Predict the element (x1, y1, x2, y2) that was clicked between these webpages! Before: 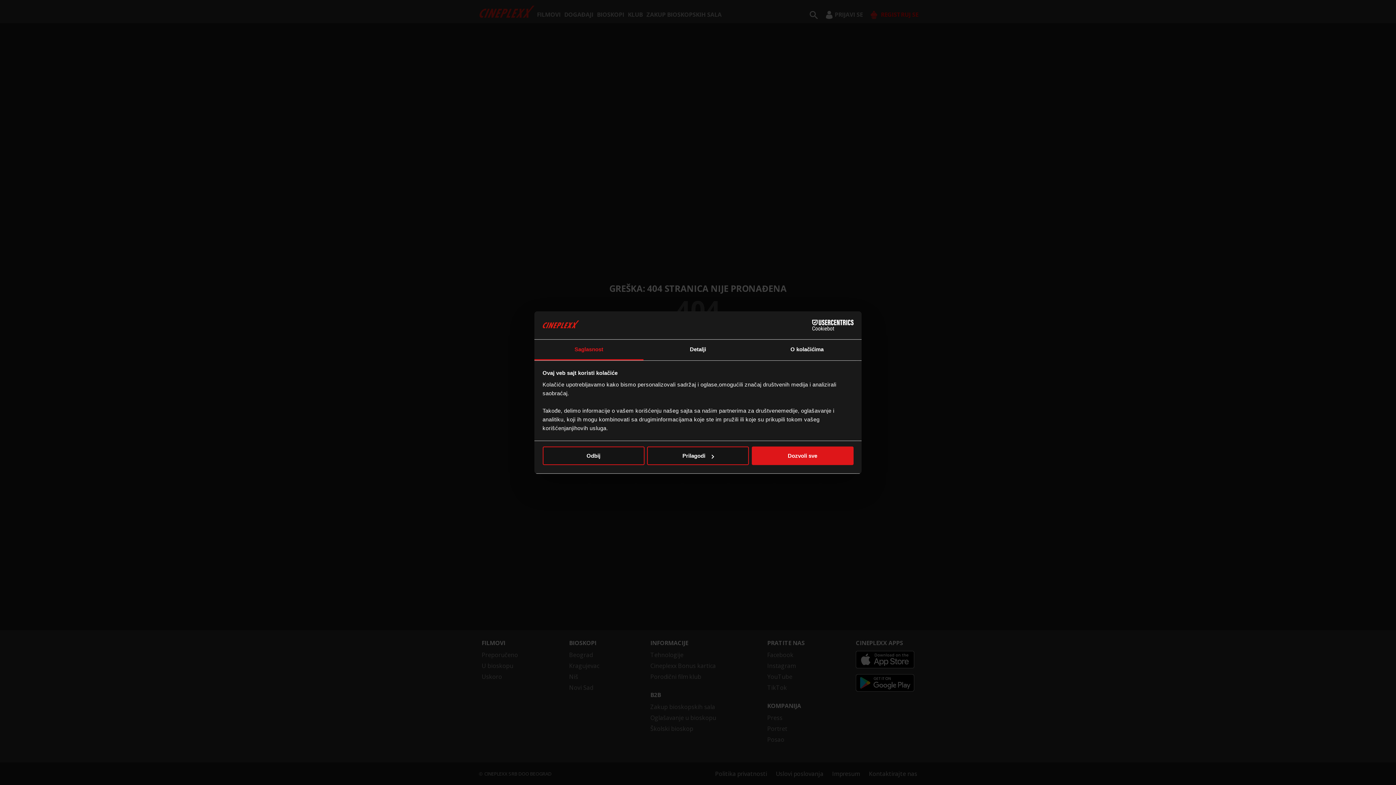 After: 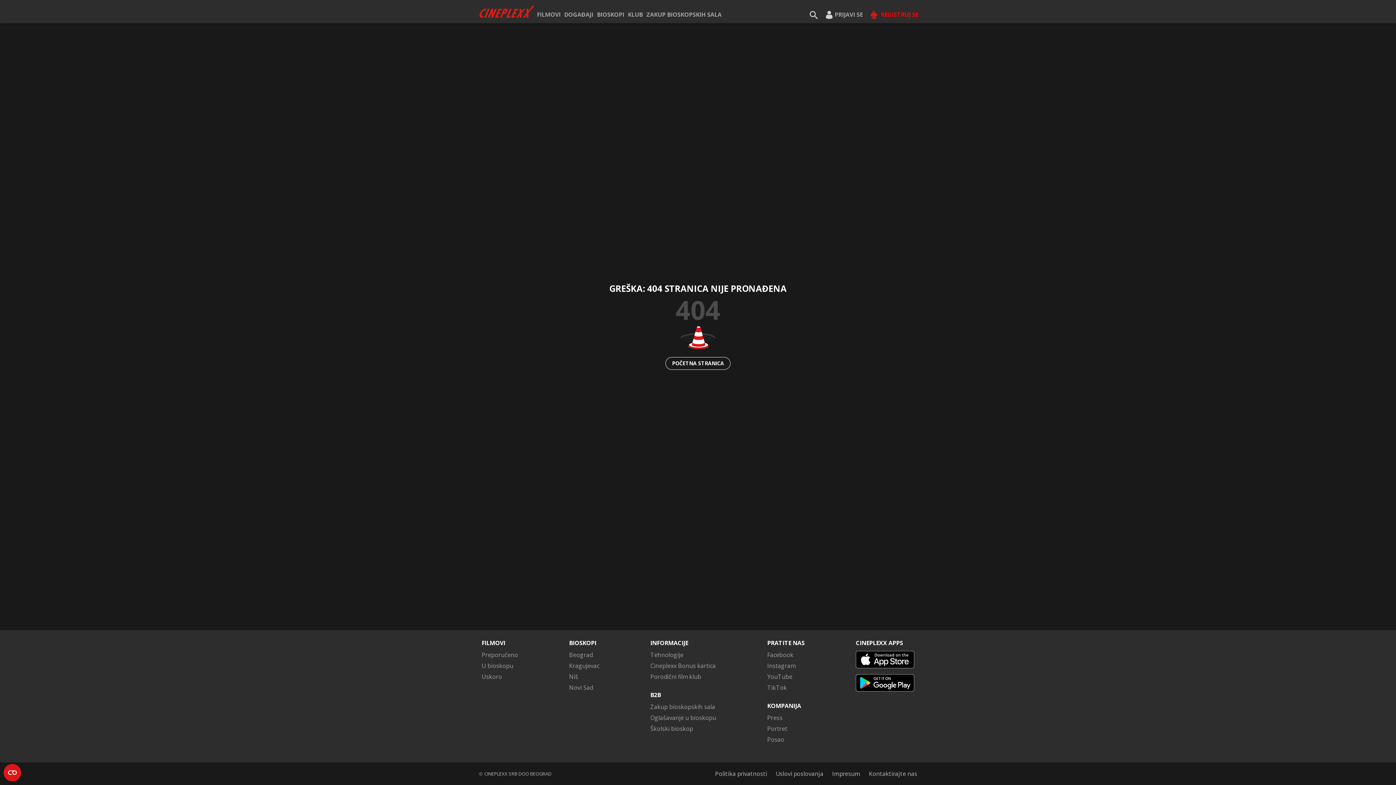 Action: label: Dozvoli sve bbox: (751, 446, 853, 465)